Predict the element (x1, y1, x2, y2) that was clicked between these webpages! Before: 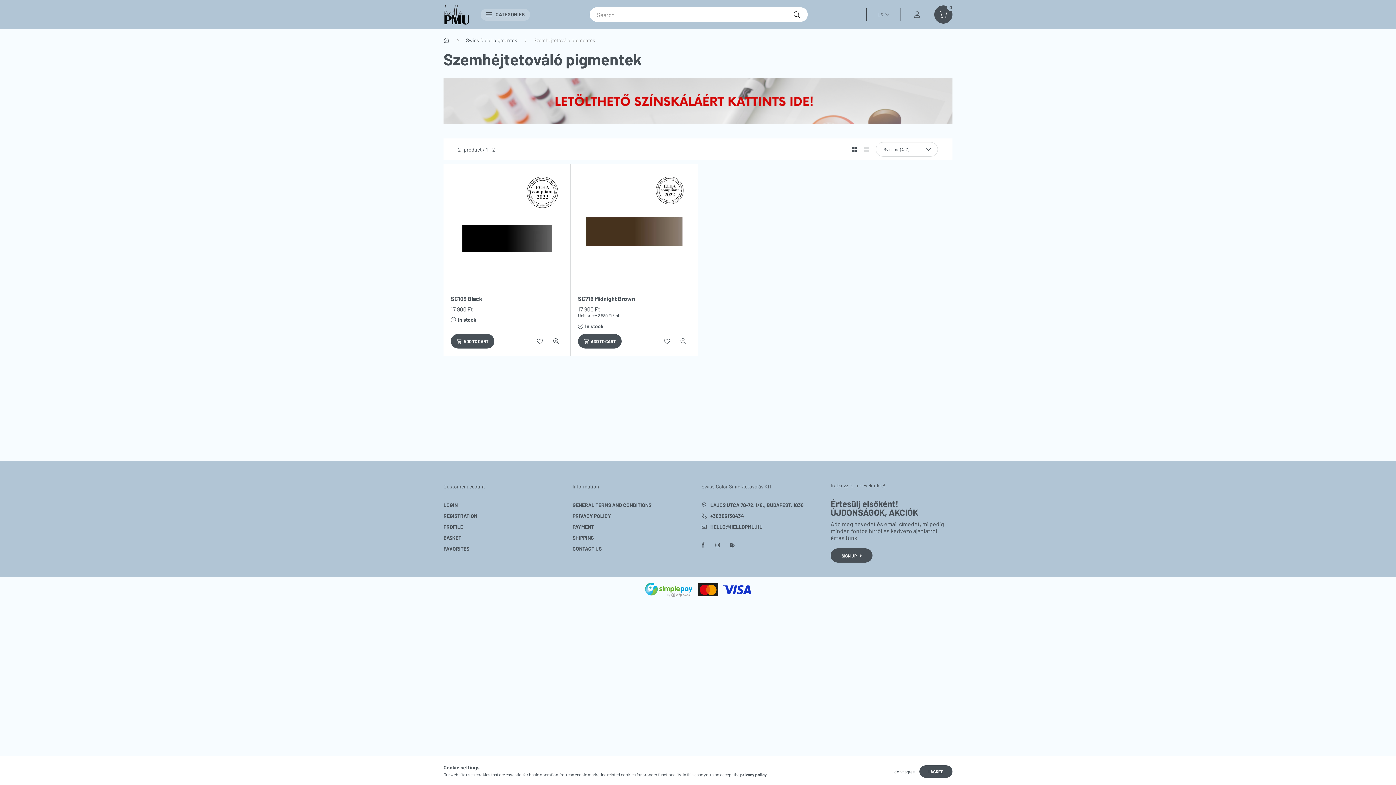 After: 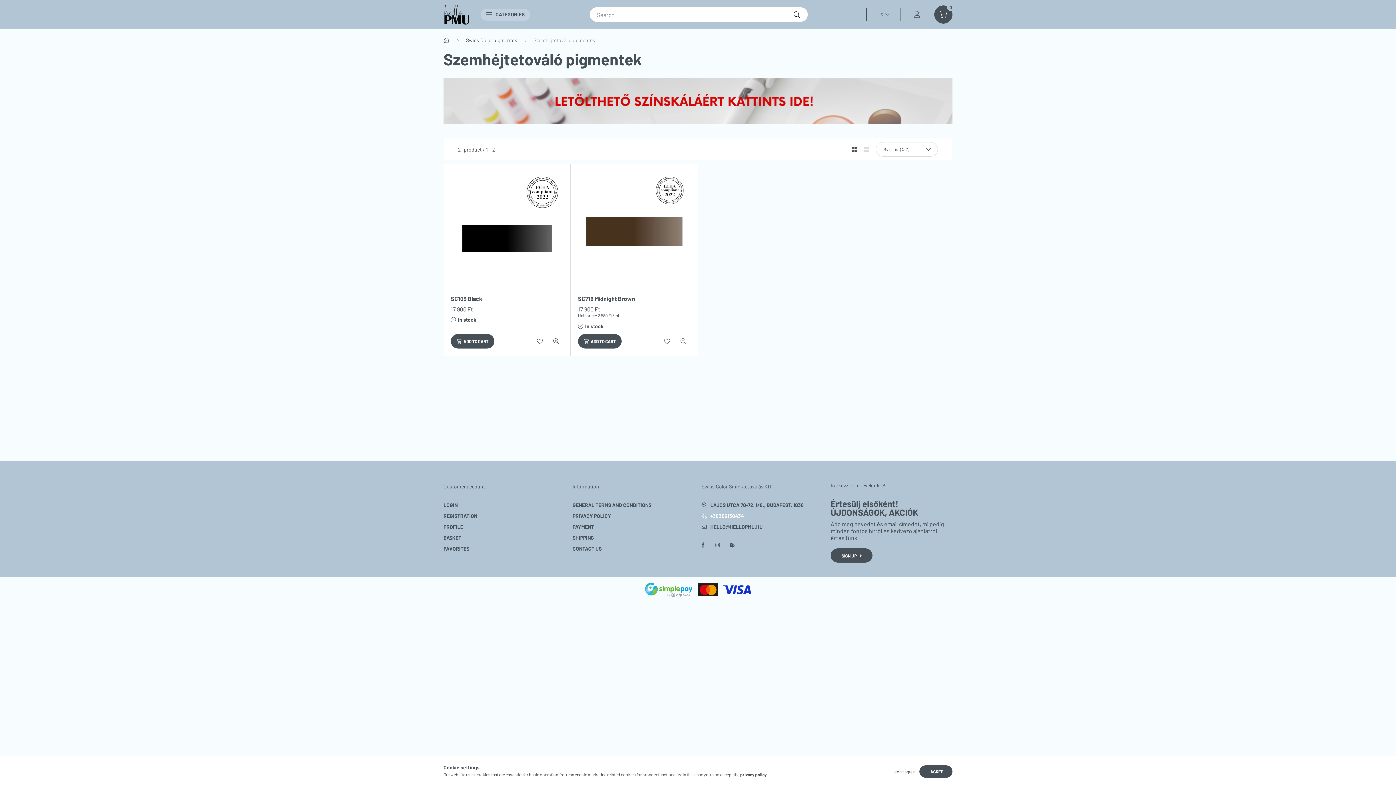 Action: label: +36306130434 bbox: (701, 512, 823, 520)